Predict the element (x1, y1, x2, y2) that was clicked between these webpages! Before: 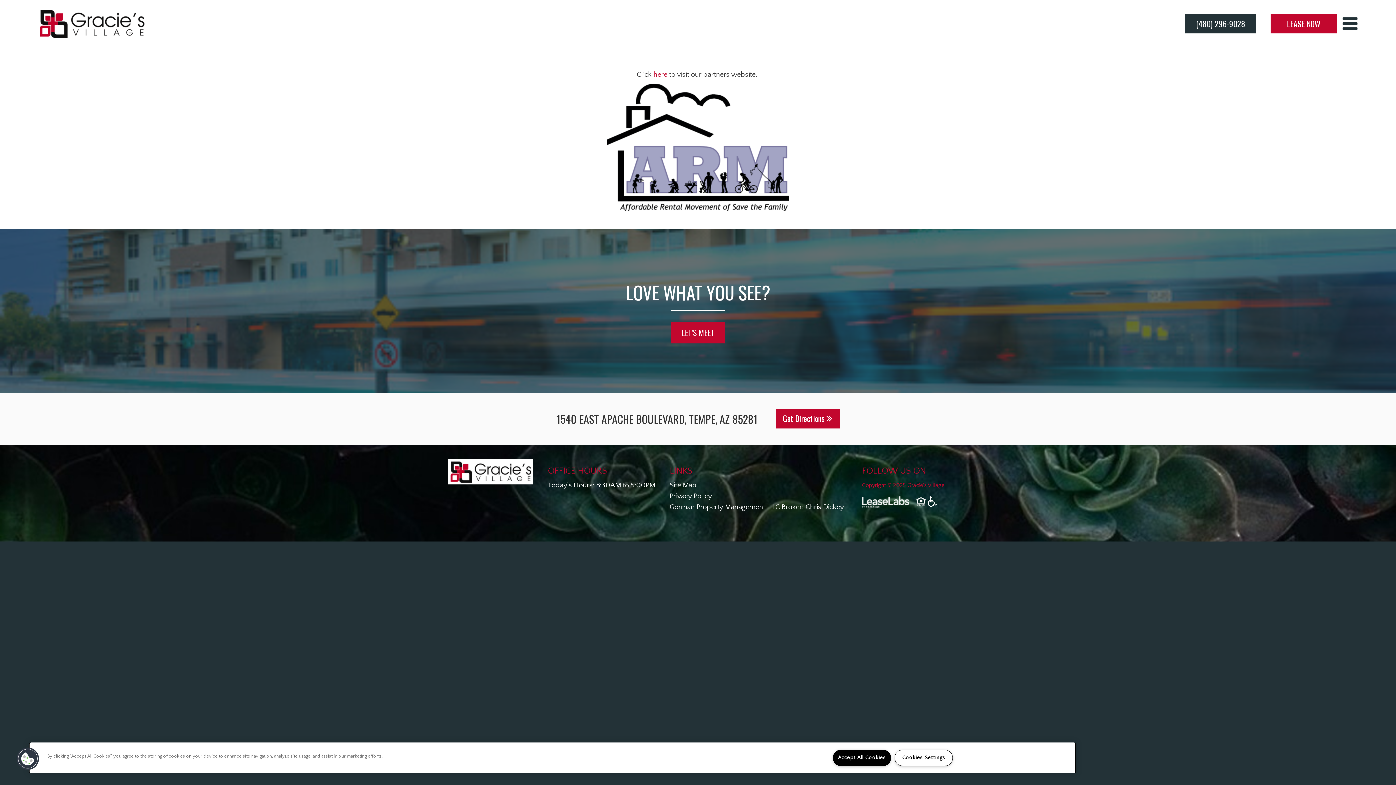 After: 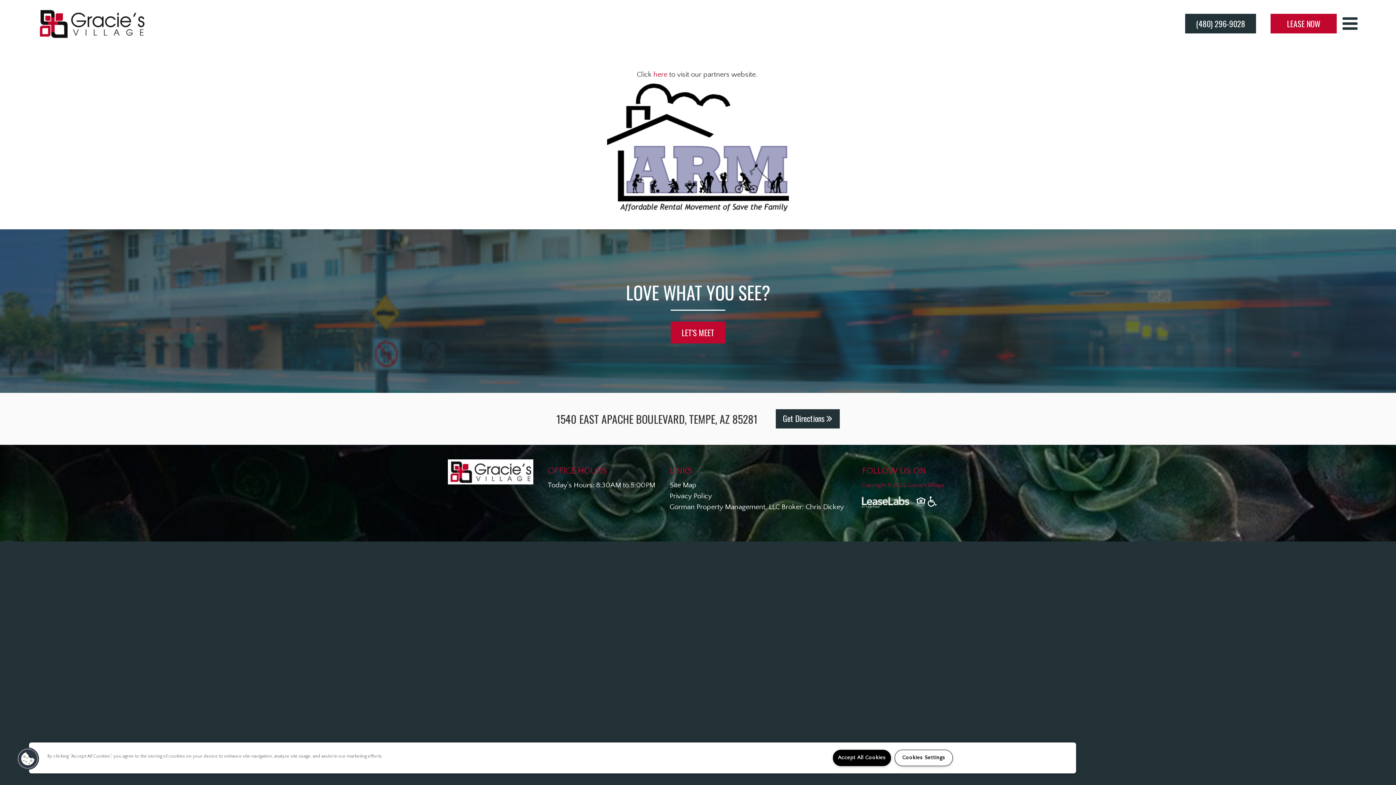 Action: label: Get Directions  bbox: (775, 409, 839, 428)